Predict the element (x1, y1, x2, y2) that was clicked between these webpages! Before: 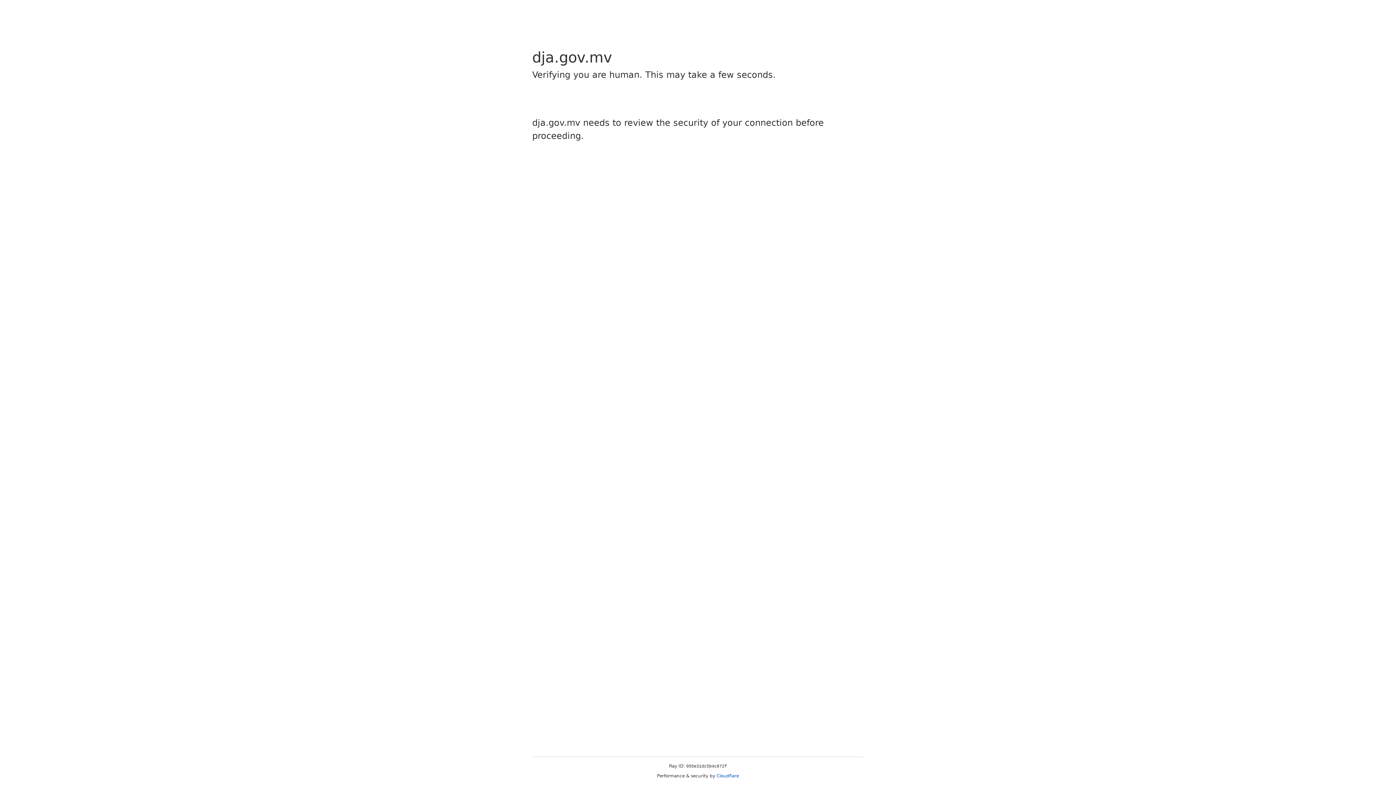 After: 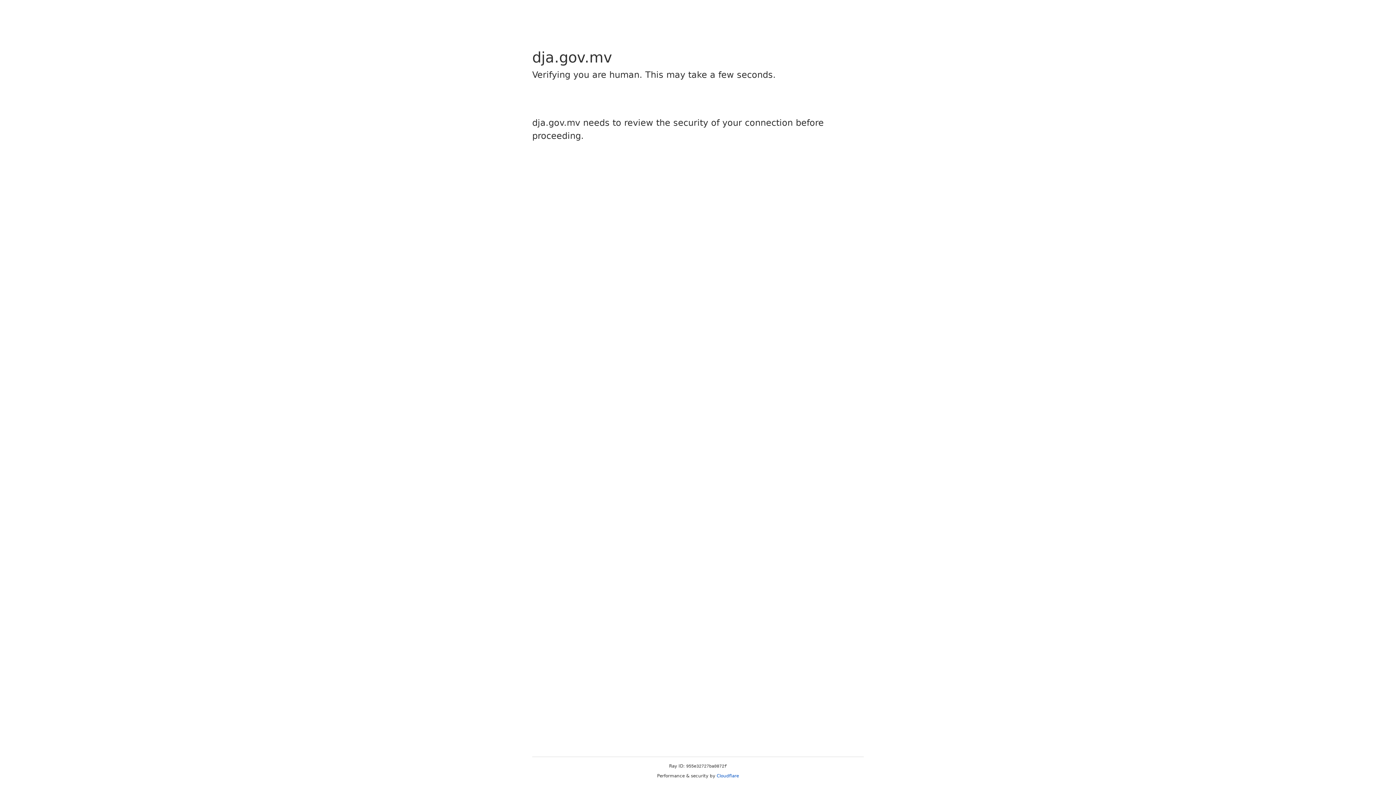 Action: label: Cloudflare bbox: (716, 773, 739, 778)